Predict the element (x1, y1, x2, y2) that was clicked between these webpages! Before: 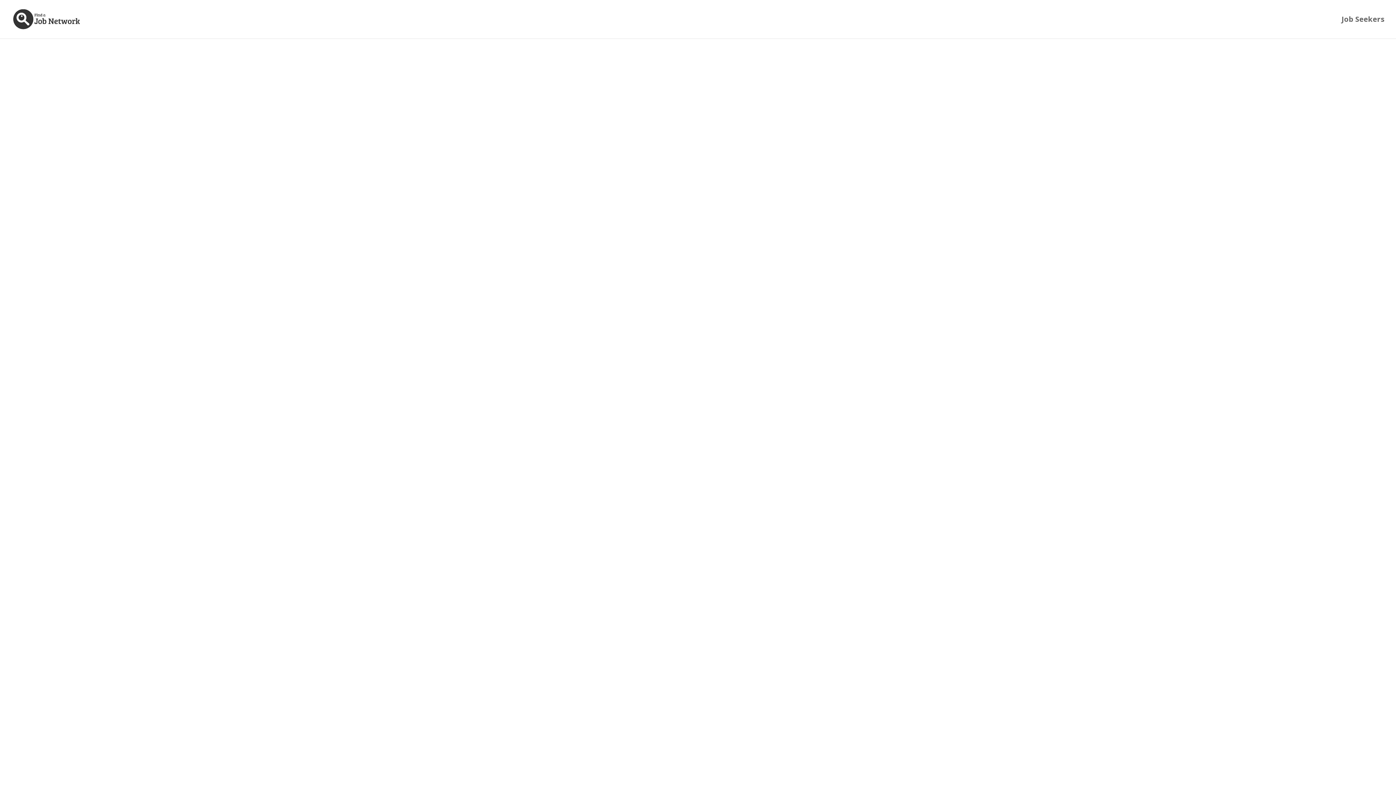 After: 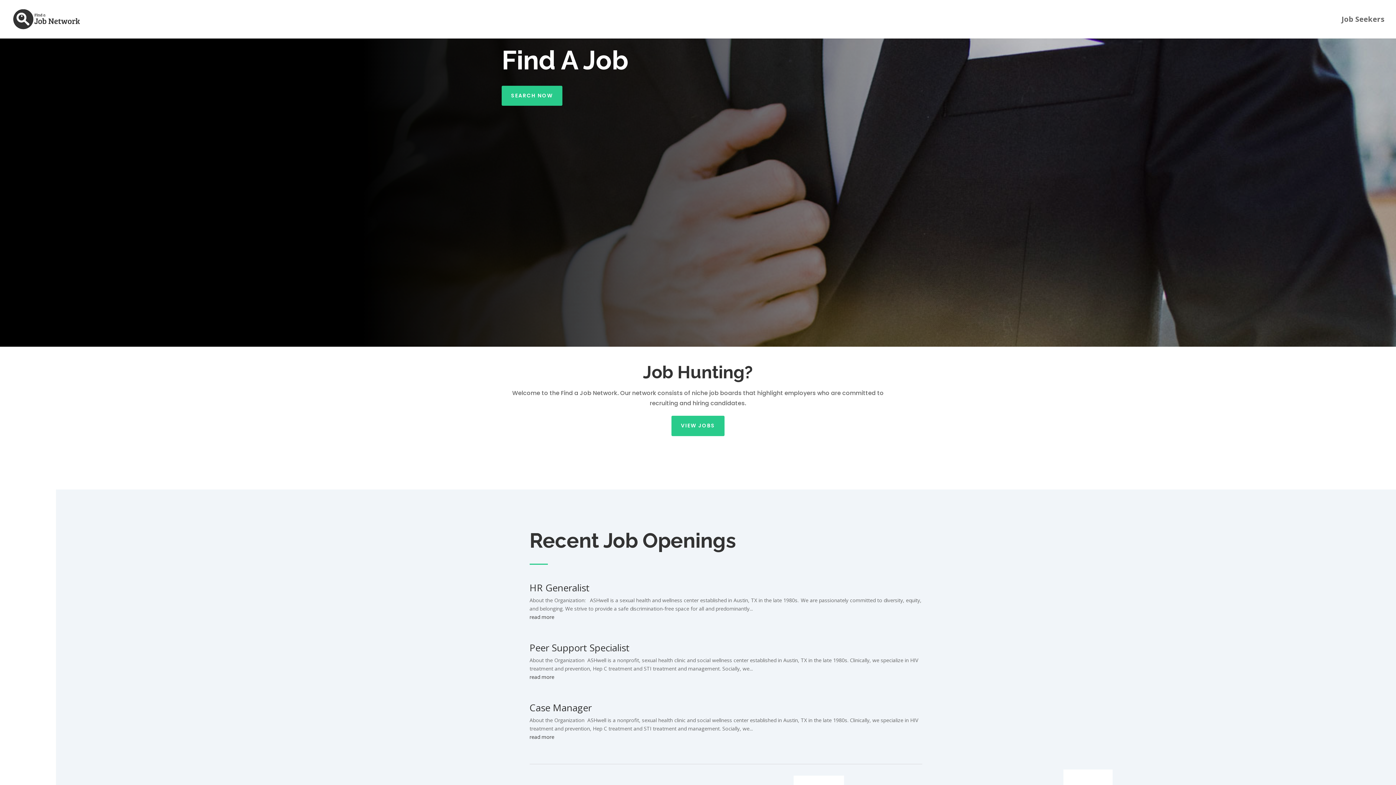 Action: bbox: (12, 15, 81, 22)